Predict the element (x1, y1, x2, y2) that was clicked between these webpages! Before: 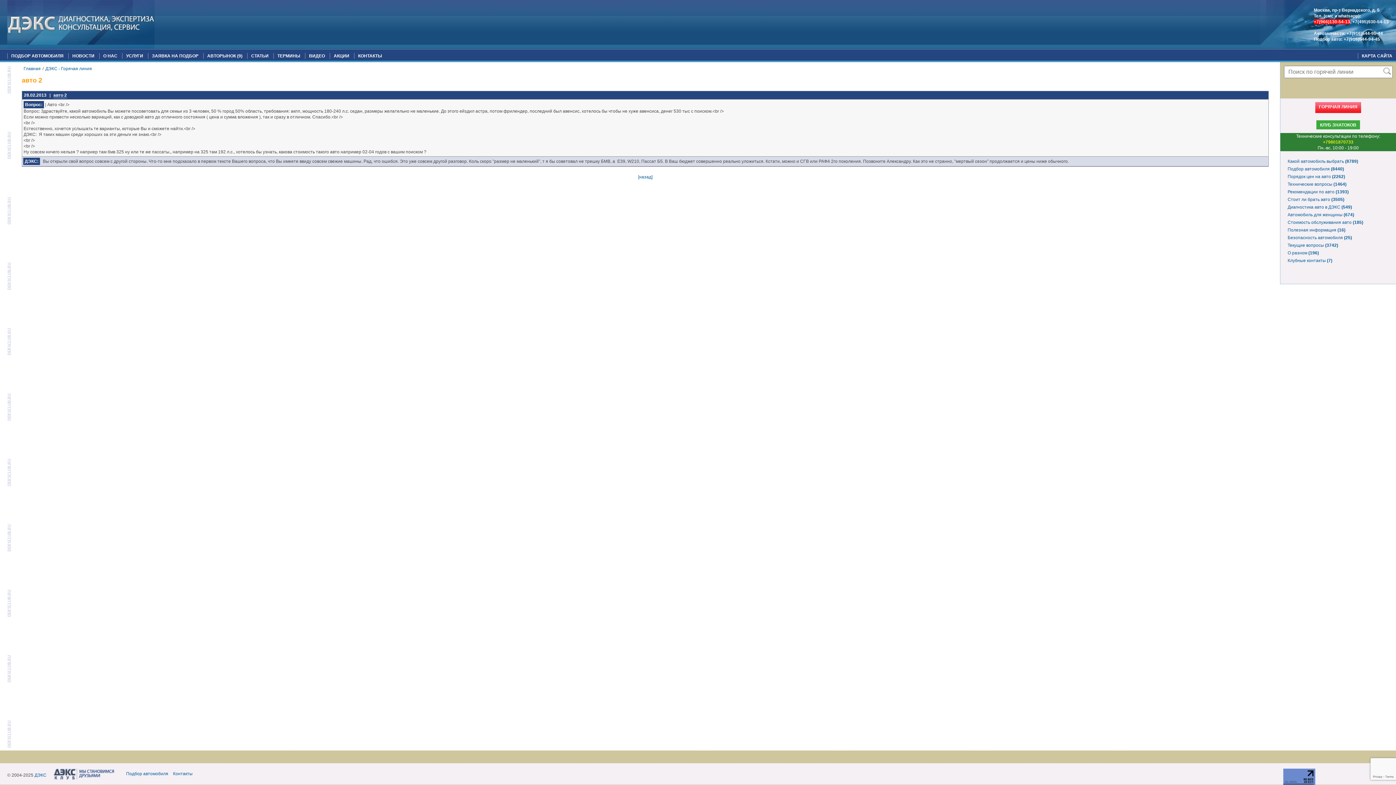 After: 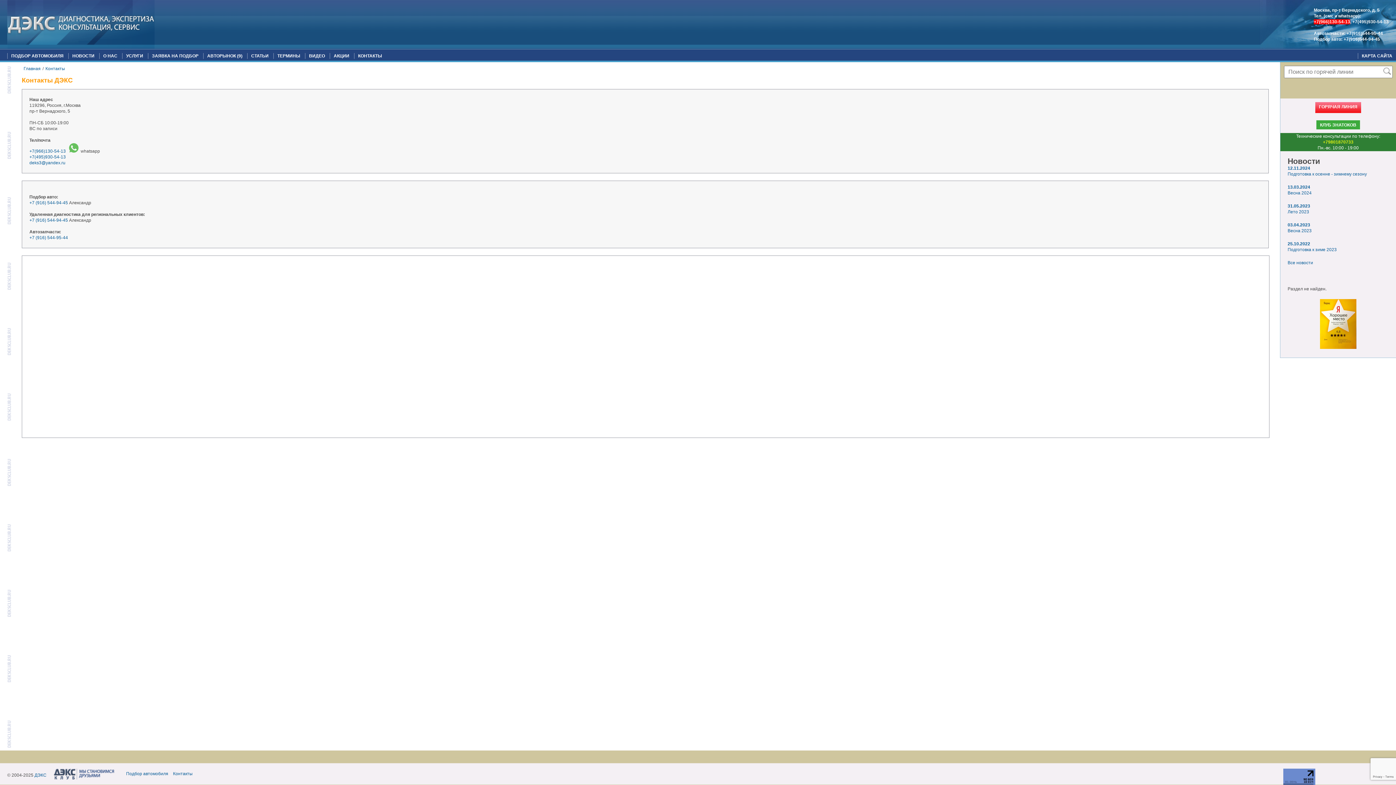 Action: label: КОНТАКТЫ bbox: (354, 53, 385, 58)